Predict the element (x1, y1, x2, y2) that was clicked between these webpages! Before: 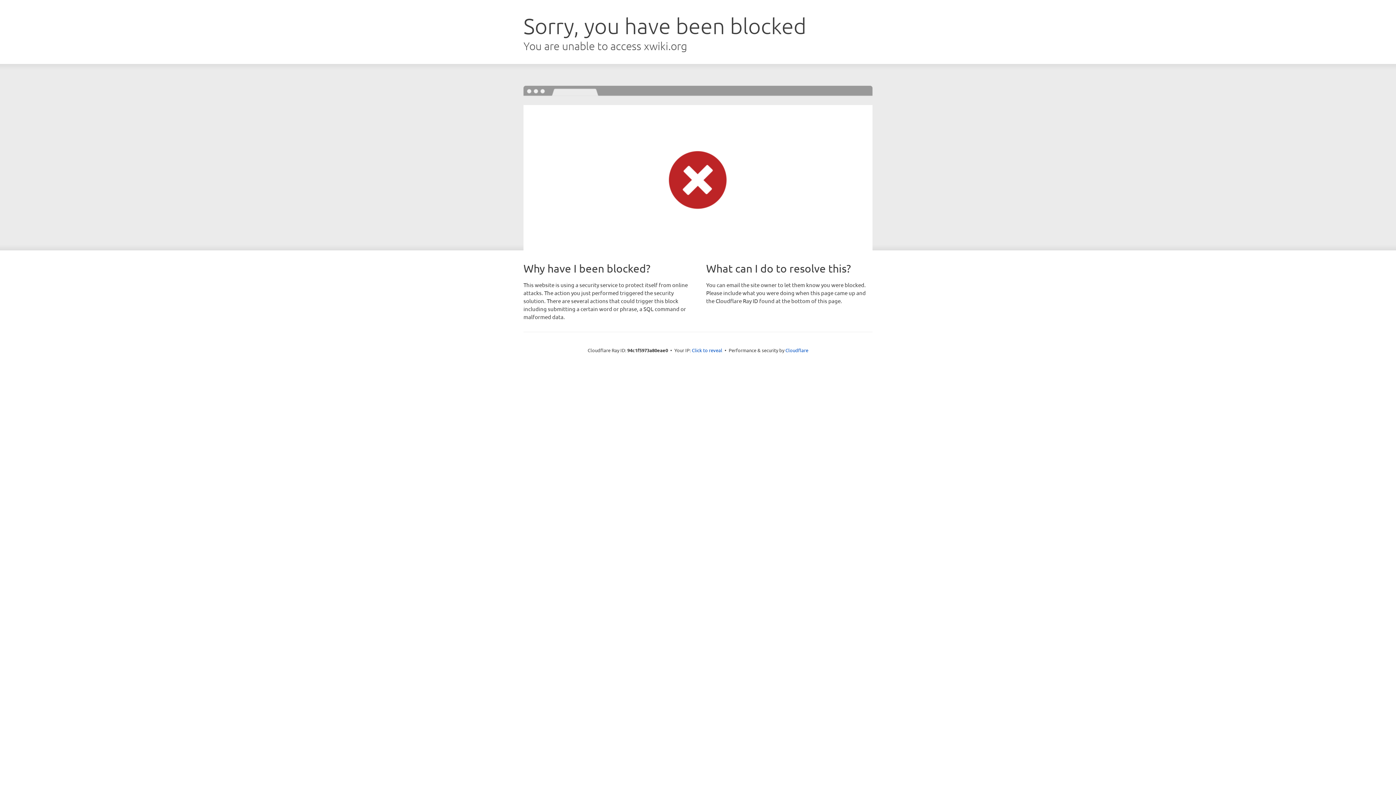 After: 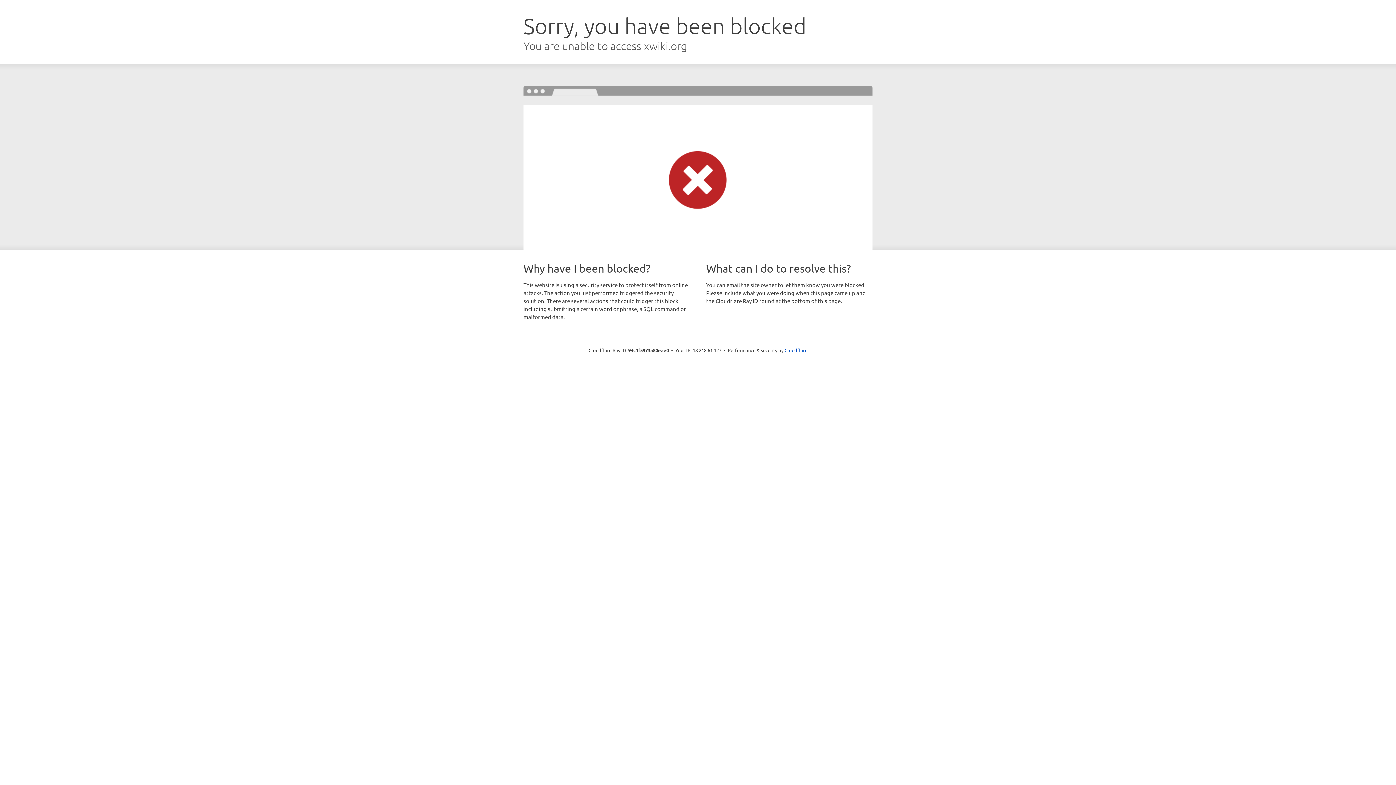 Action: label: Click to reveal bbox: (692, 346, 722, 353)